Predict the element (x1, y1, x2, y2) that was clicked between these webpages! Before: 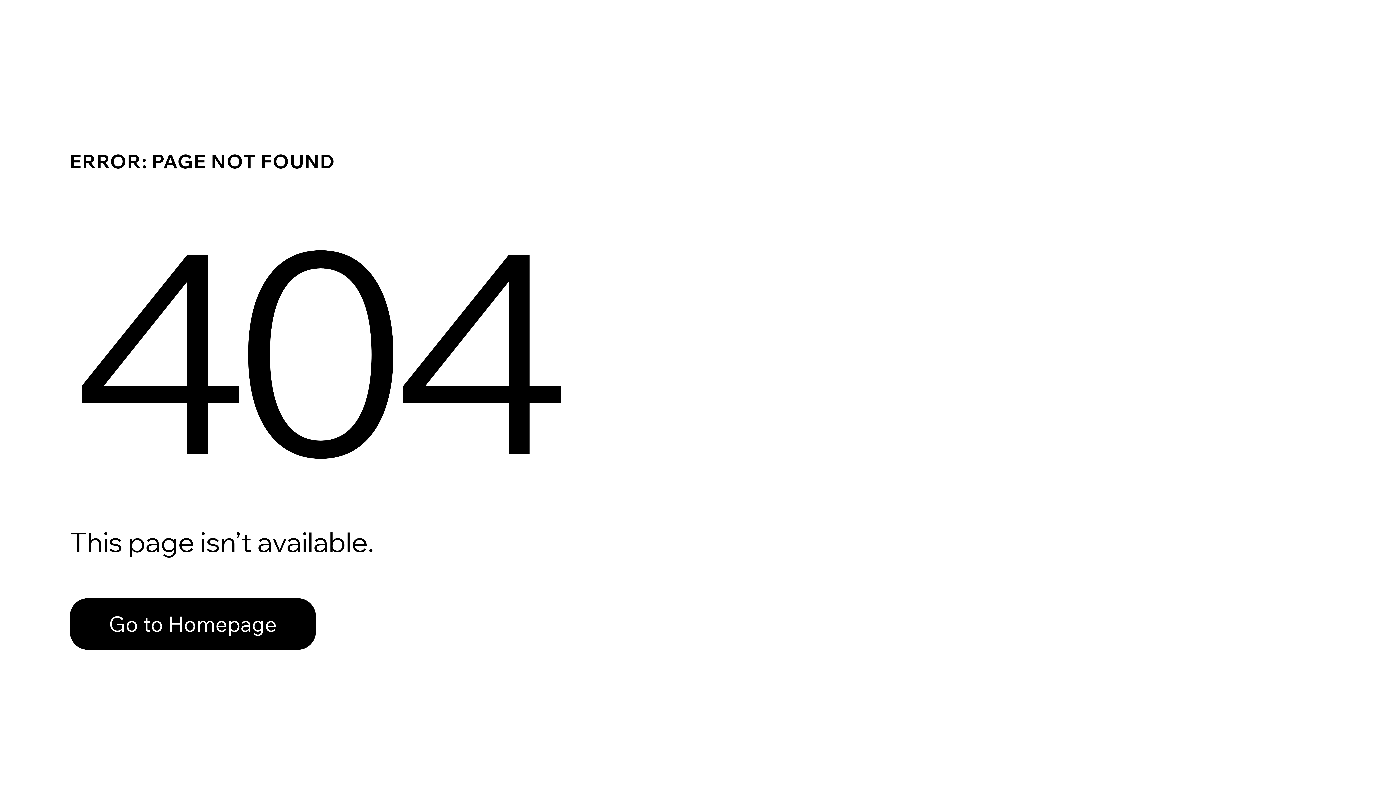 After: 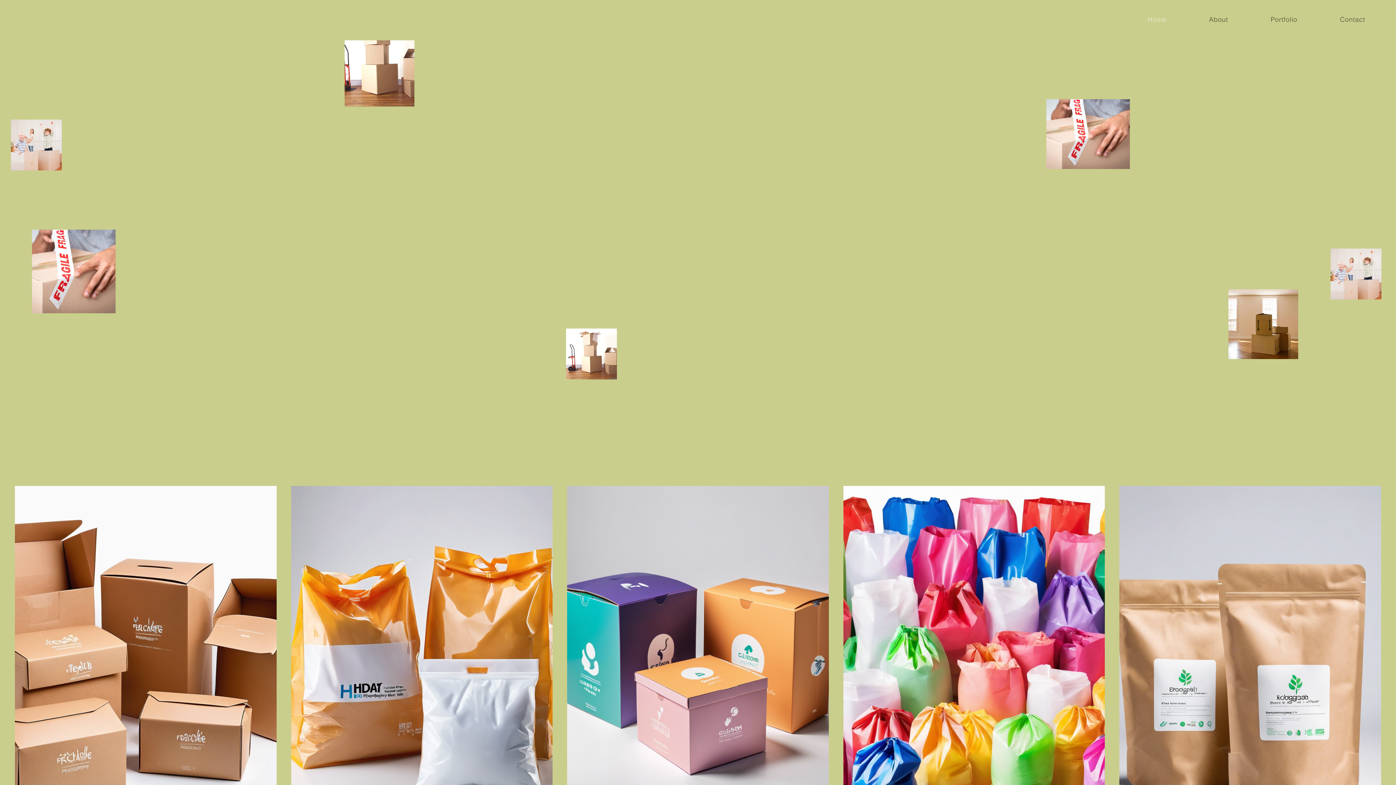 Action: bbox: (69, 582, 768, 659) label: Go to Homepage